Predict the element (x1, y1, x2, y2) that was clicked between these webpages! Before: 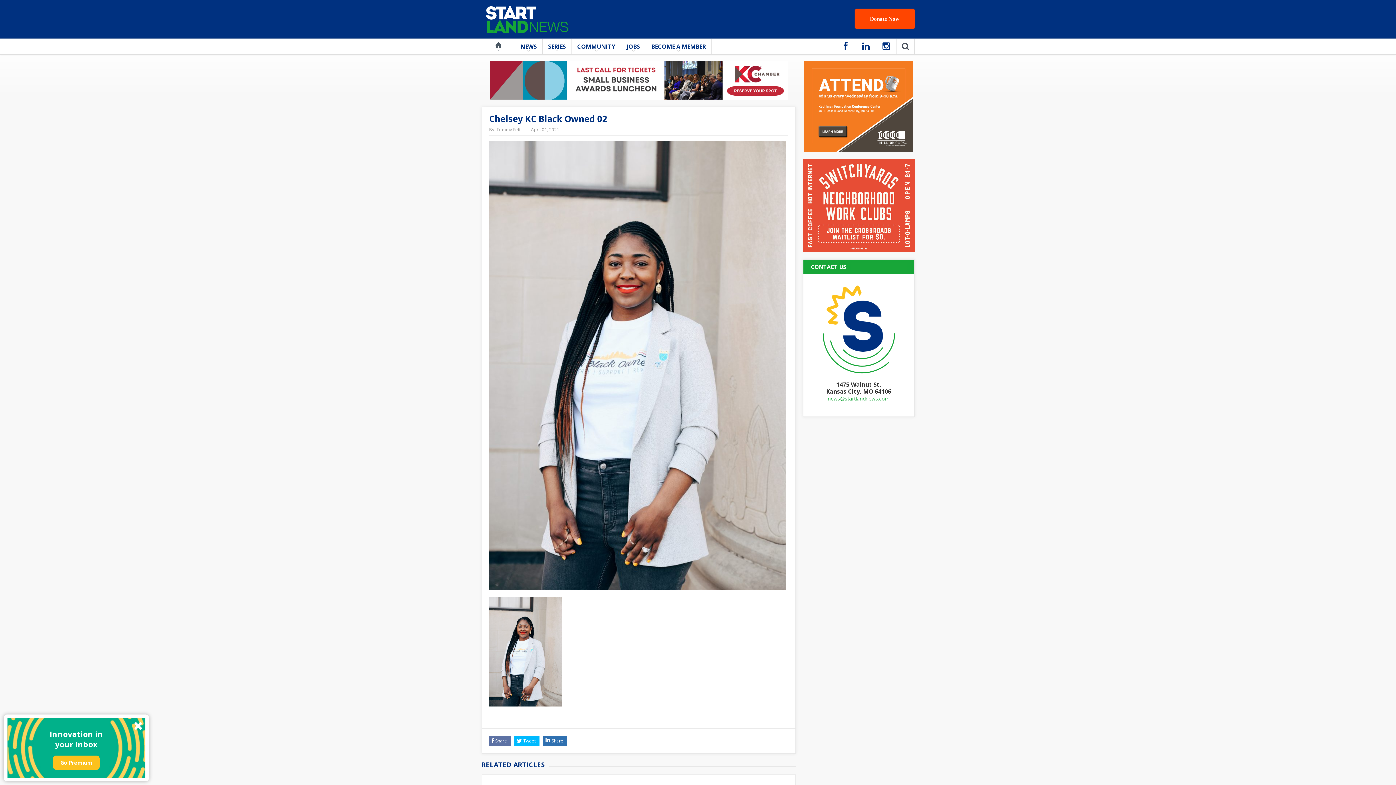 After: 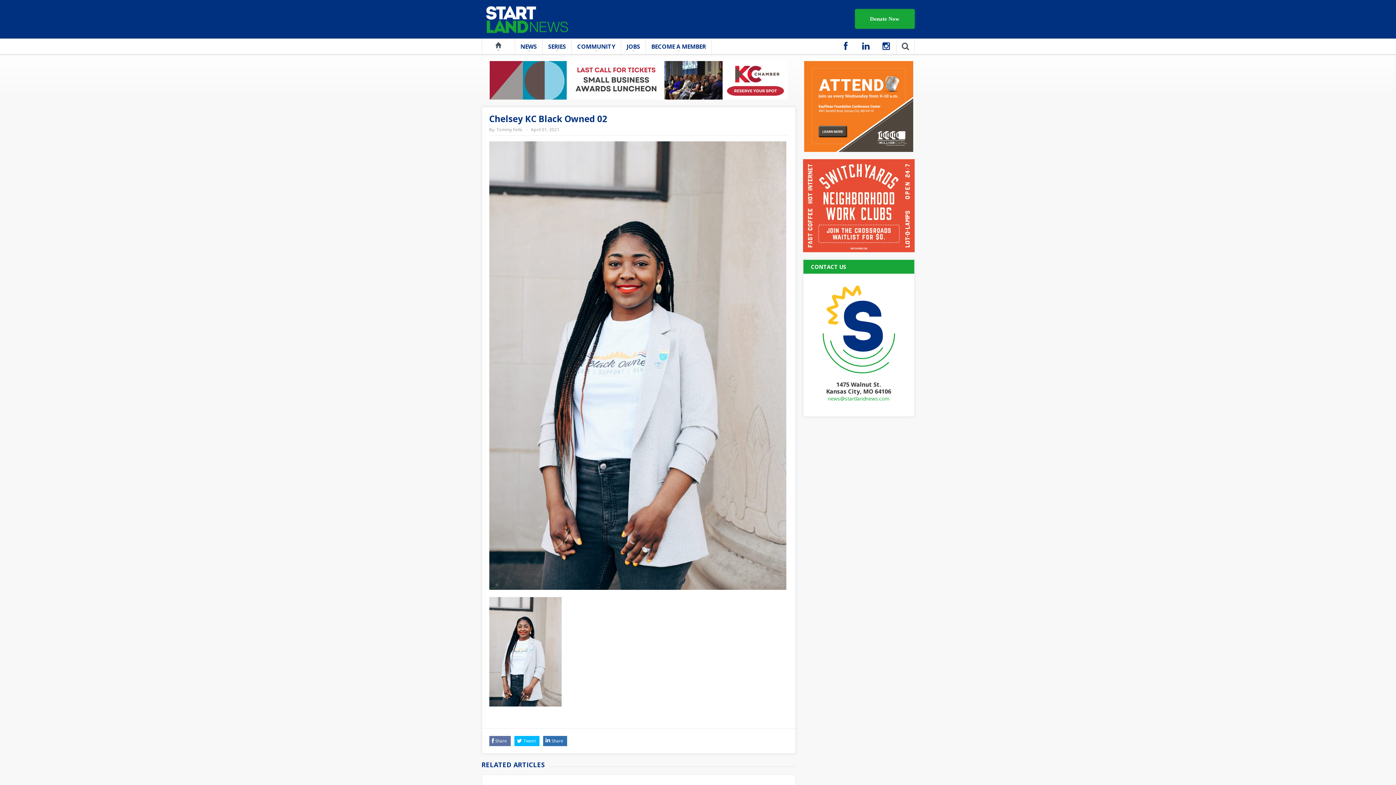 Action: bbox: (855, 9, 914, 28) label: Donate Now